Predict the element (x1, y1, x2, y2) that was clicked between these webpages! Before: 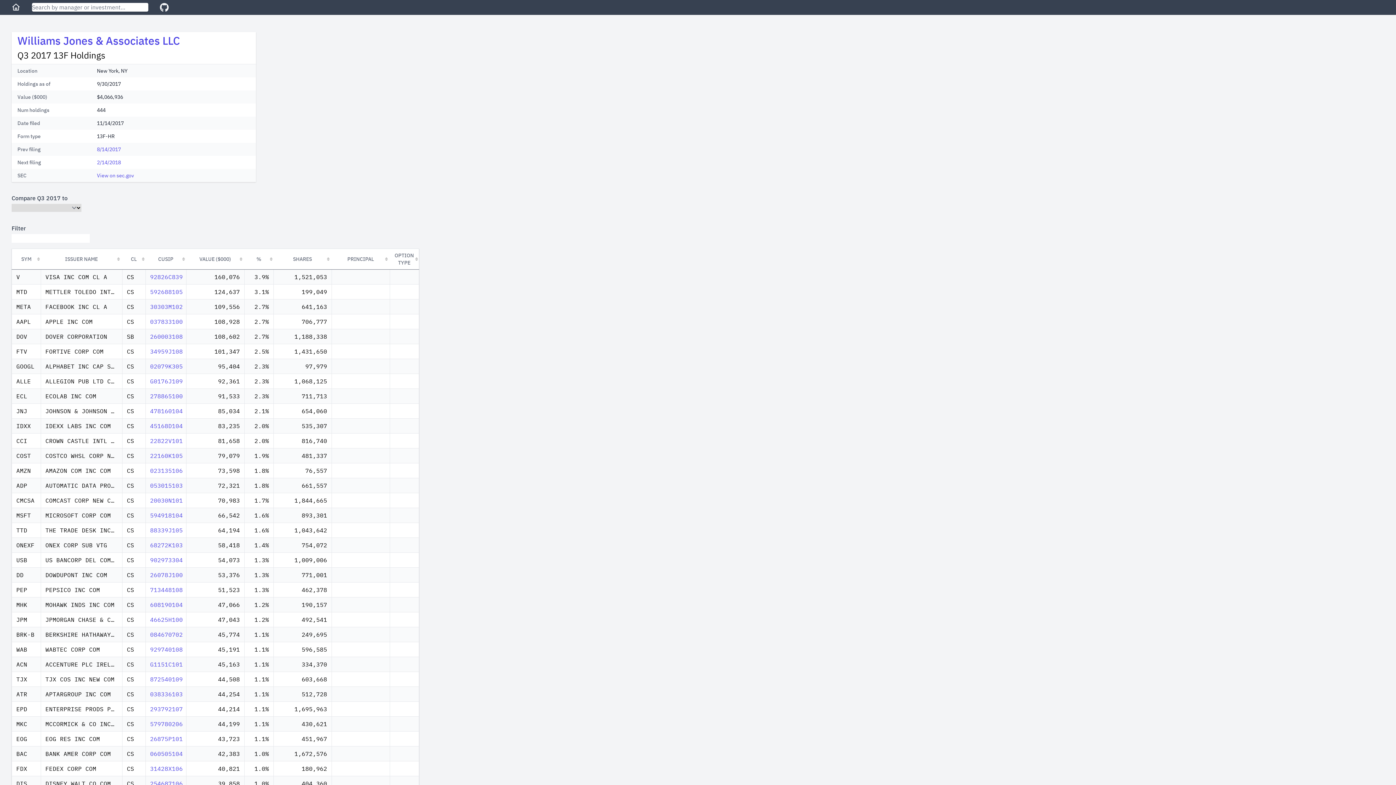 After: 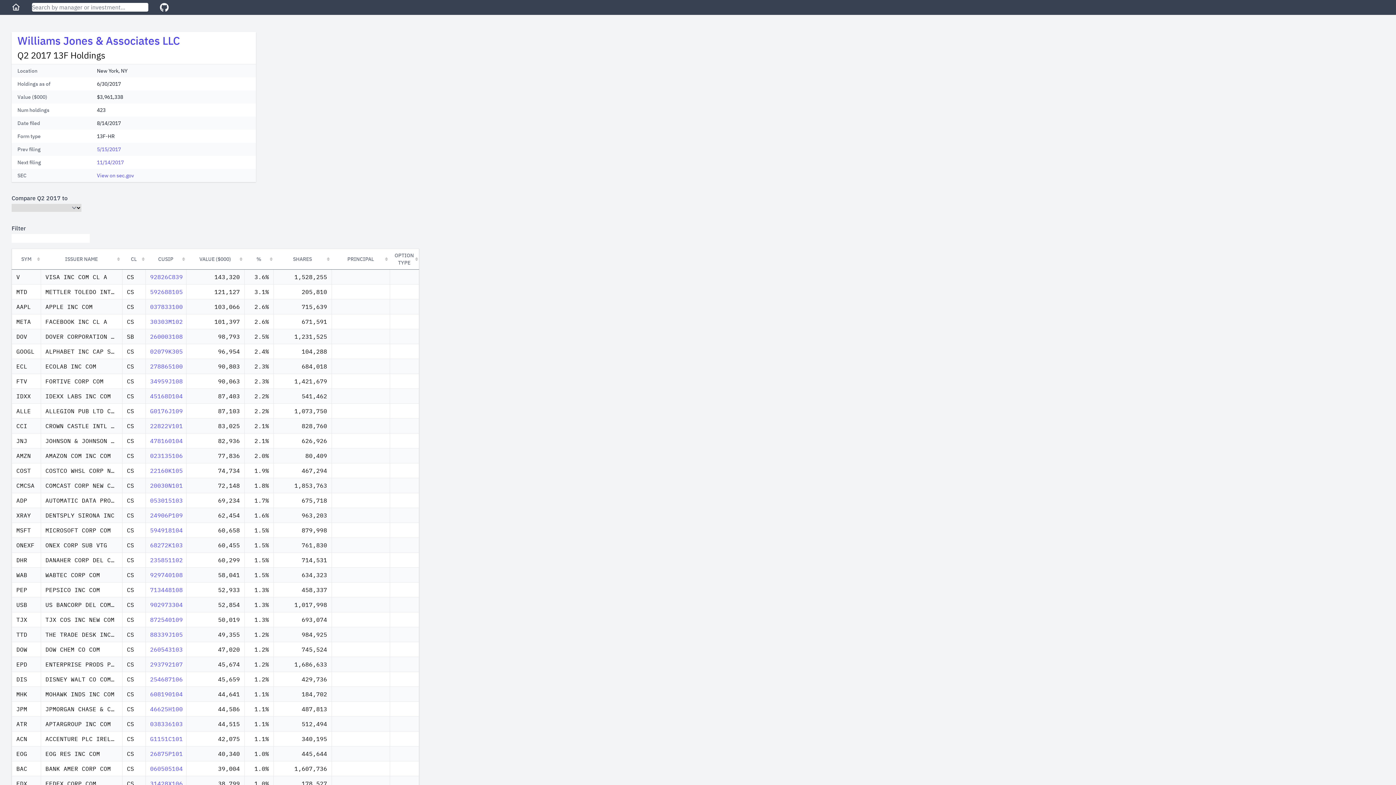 Action: bbox: (96, 146, 120, 152) label: 8/14/2017